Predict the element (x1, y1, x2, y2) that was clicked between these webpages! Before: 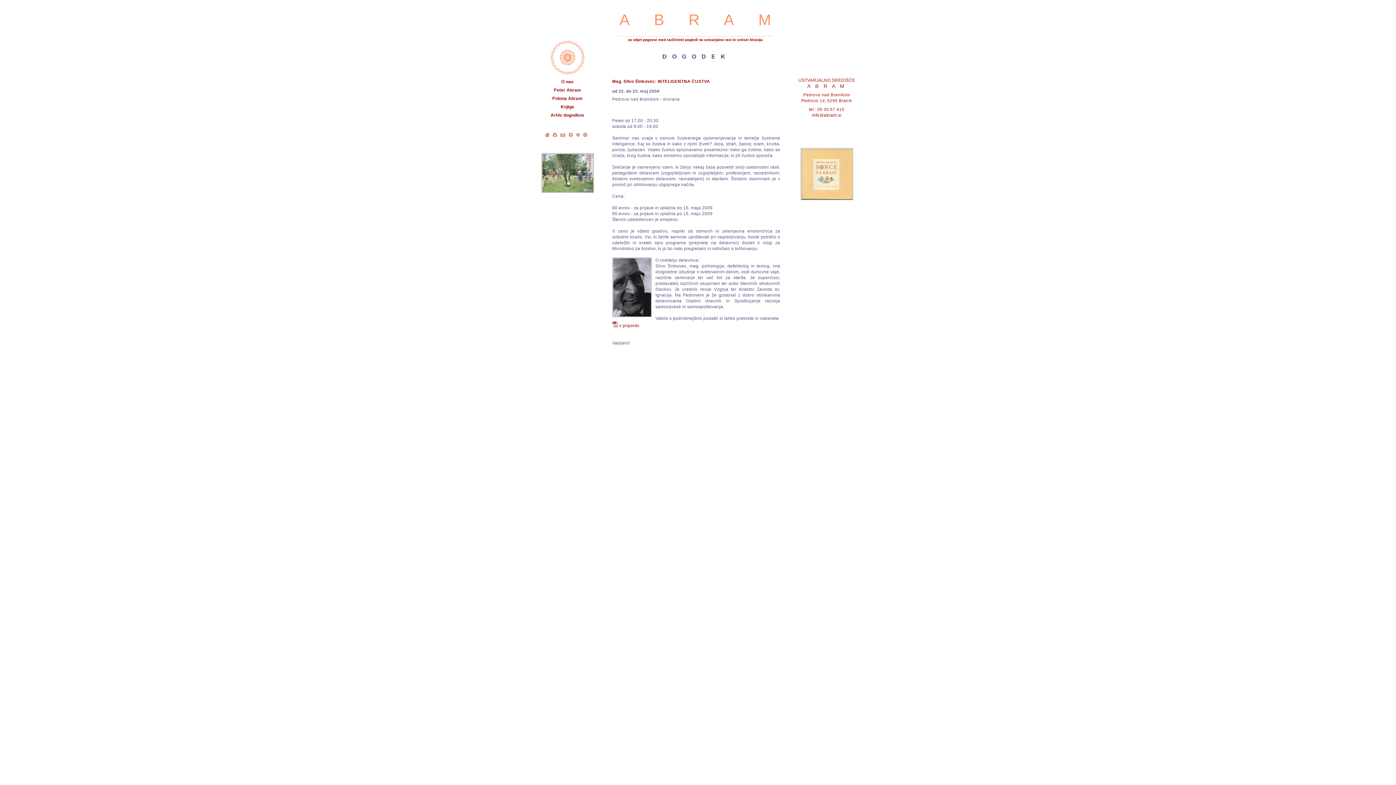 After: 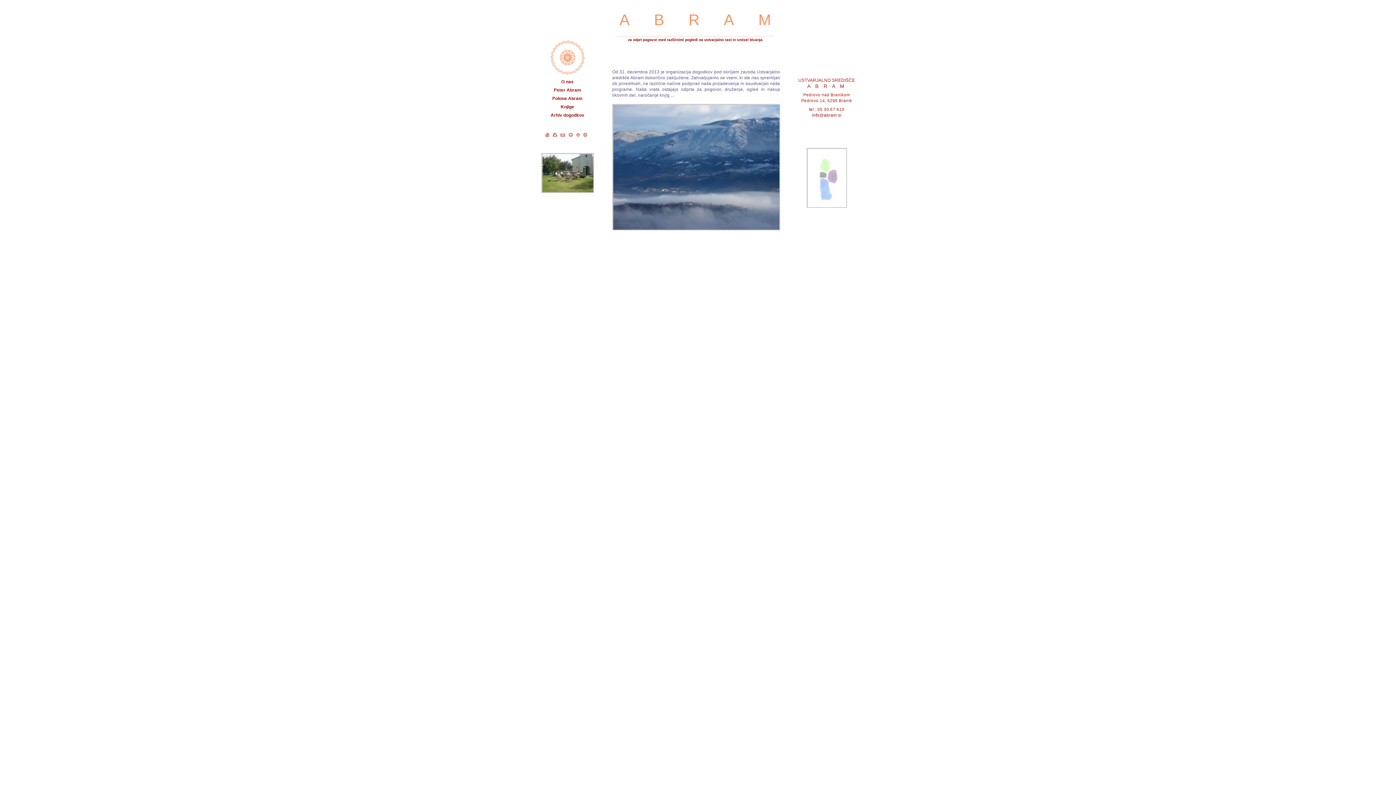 Action: bbox: (549, 72, 585, 76)